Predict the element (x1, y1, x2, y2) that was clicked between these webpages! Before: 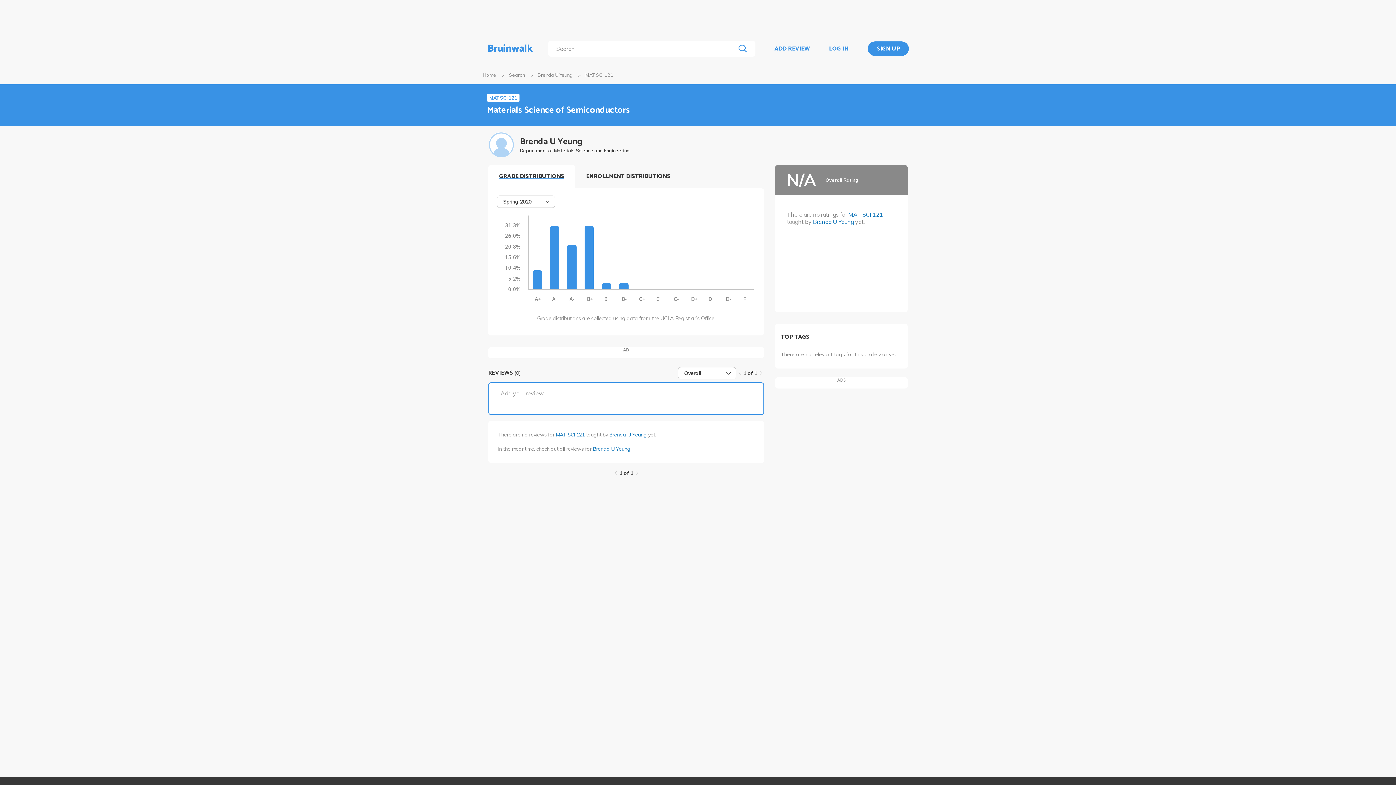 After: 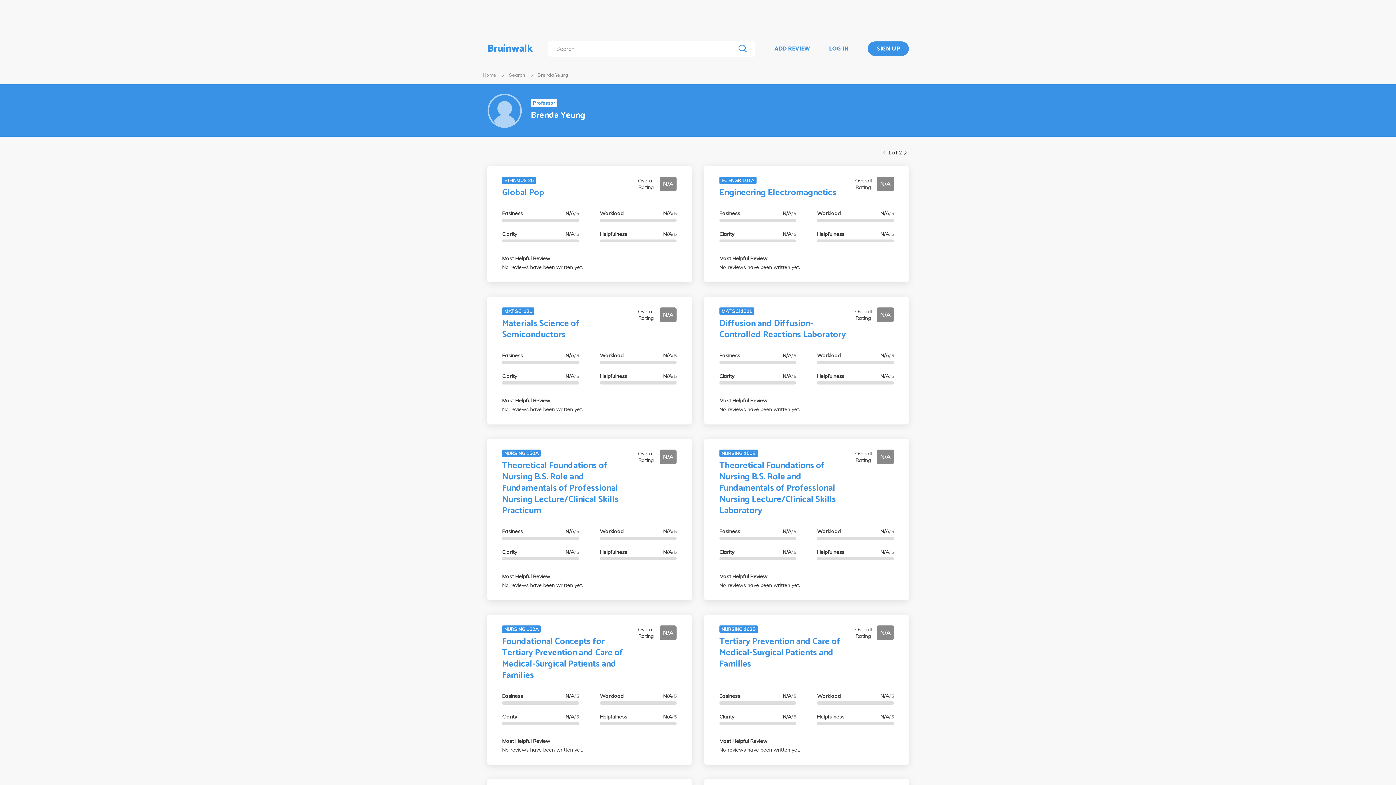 Action: label: Brenda U Yeung bbox: (537, 72, 572, 77)